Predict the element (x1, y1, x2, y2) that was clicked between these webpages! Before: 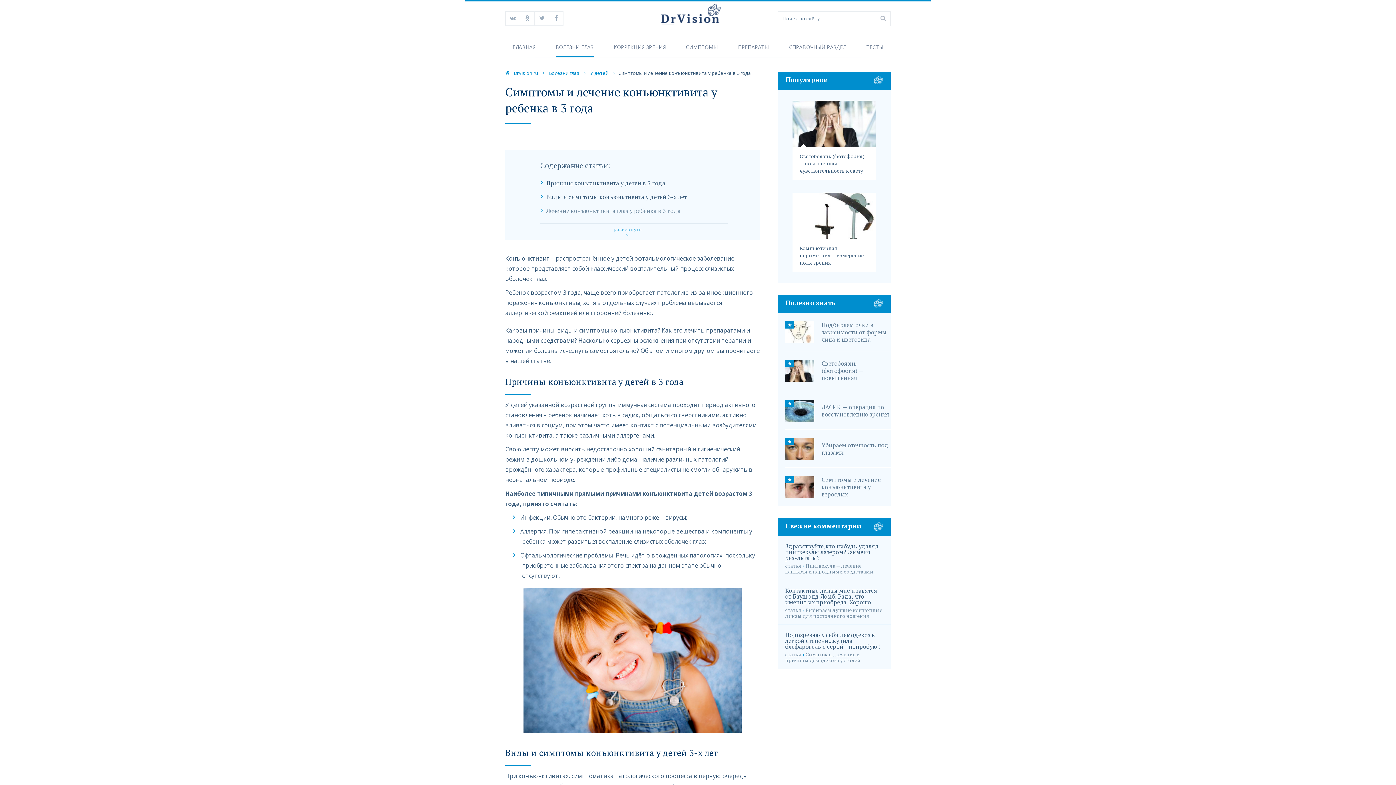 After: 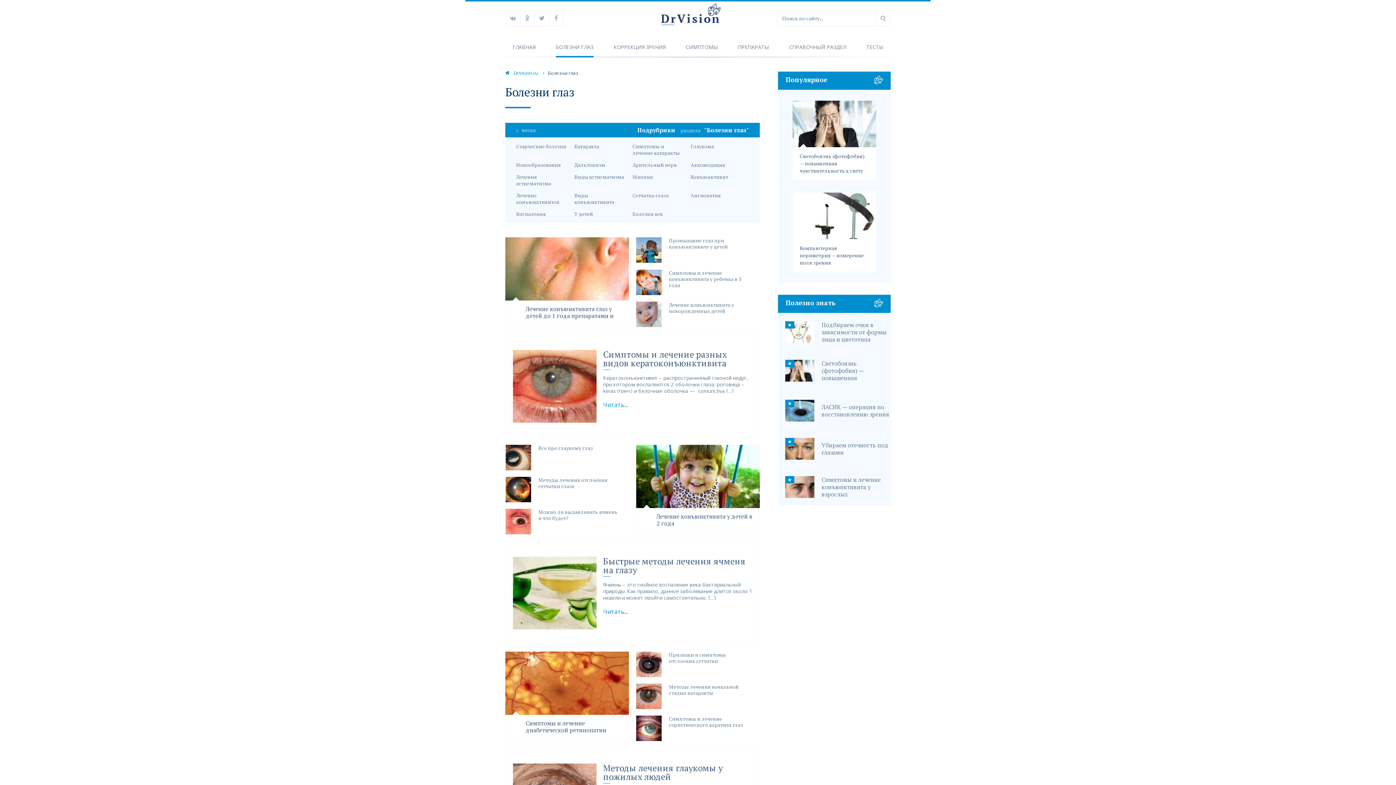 Action: bbox: (555, 26, 593, 58) label: БОЛЕЗНИ ГЛАЗ